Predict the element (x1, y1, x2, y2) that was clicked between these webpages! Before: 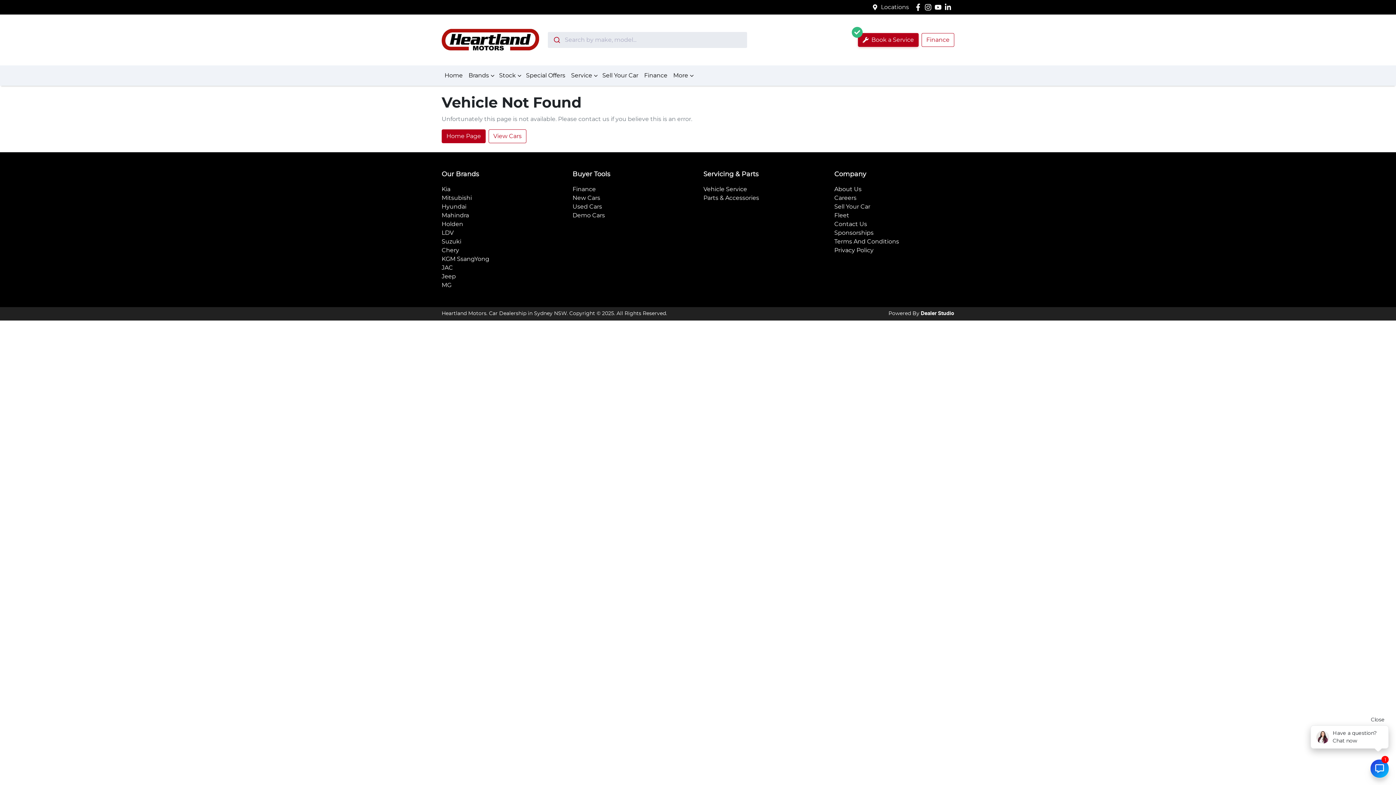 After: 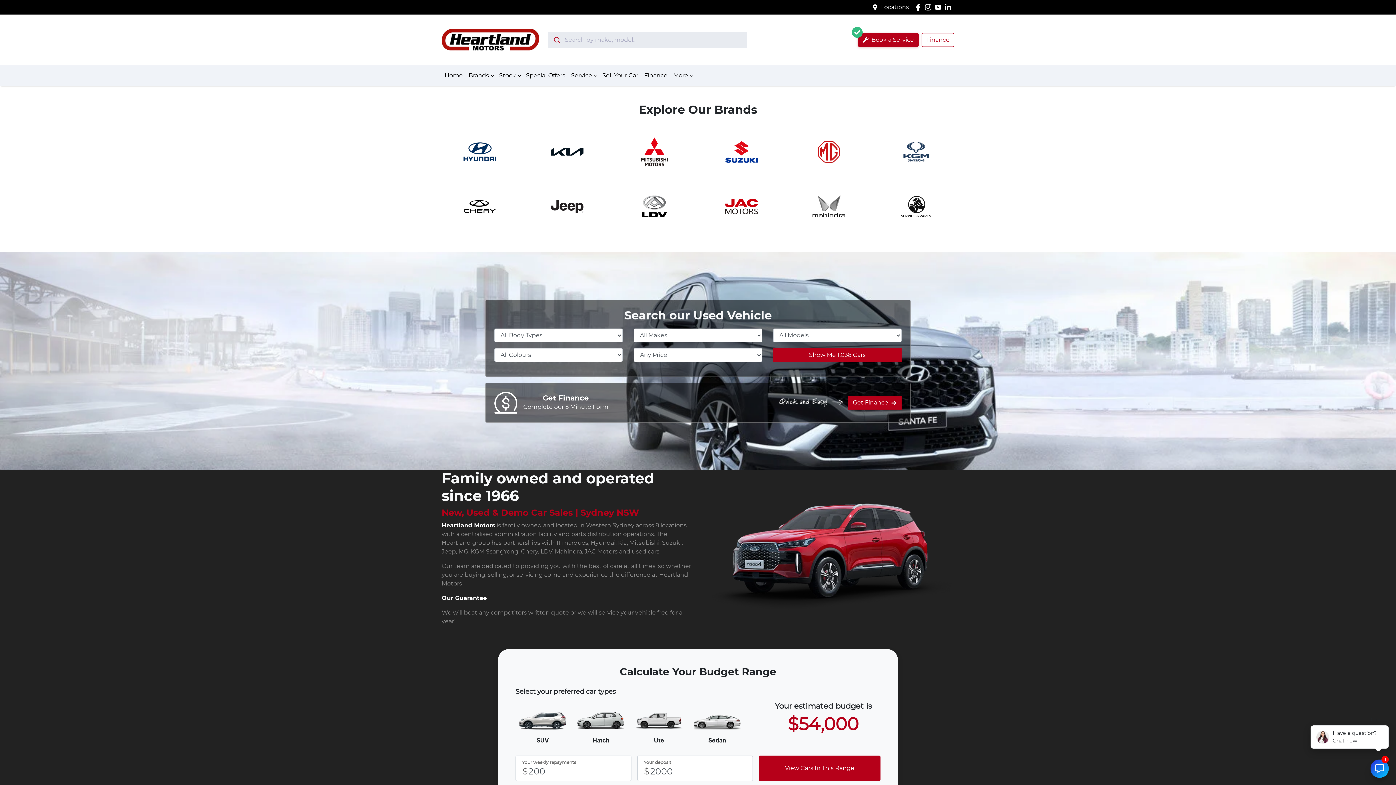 Action: bbox: (441, 20, 539, 59)